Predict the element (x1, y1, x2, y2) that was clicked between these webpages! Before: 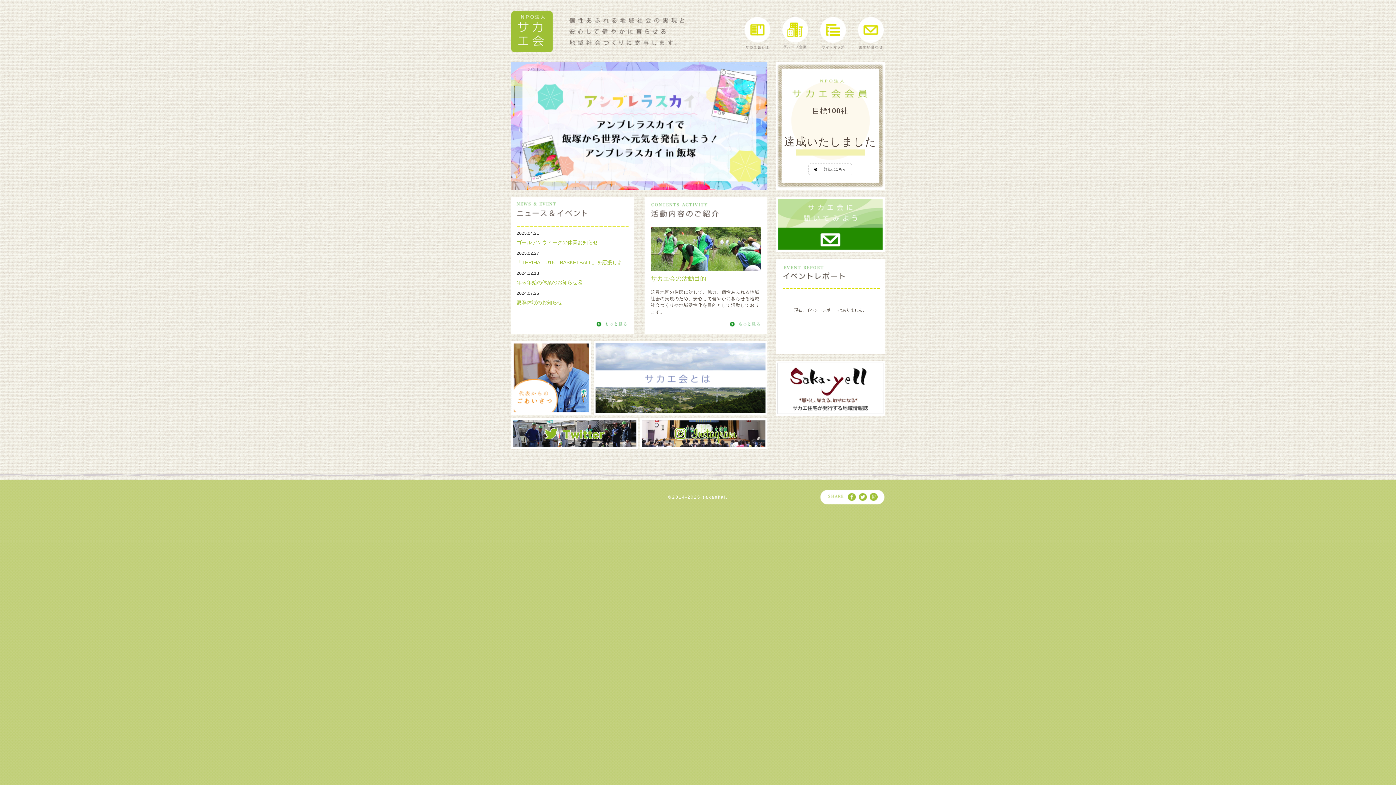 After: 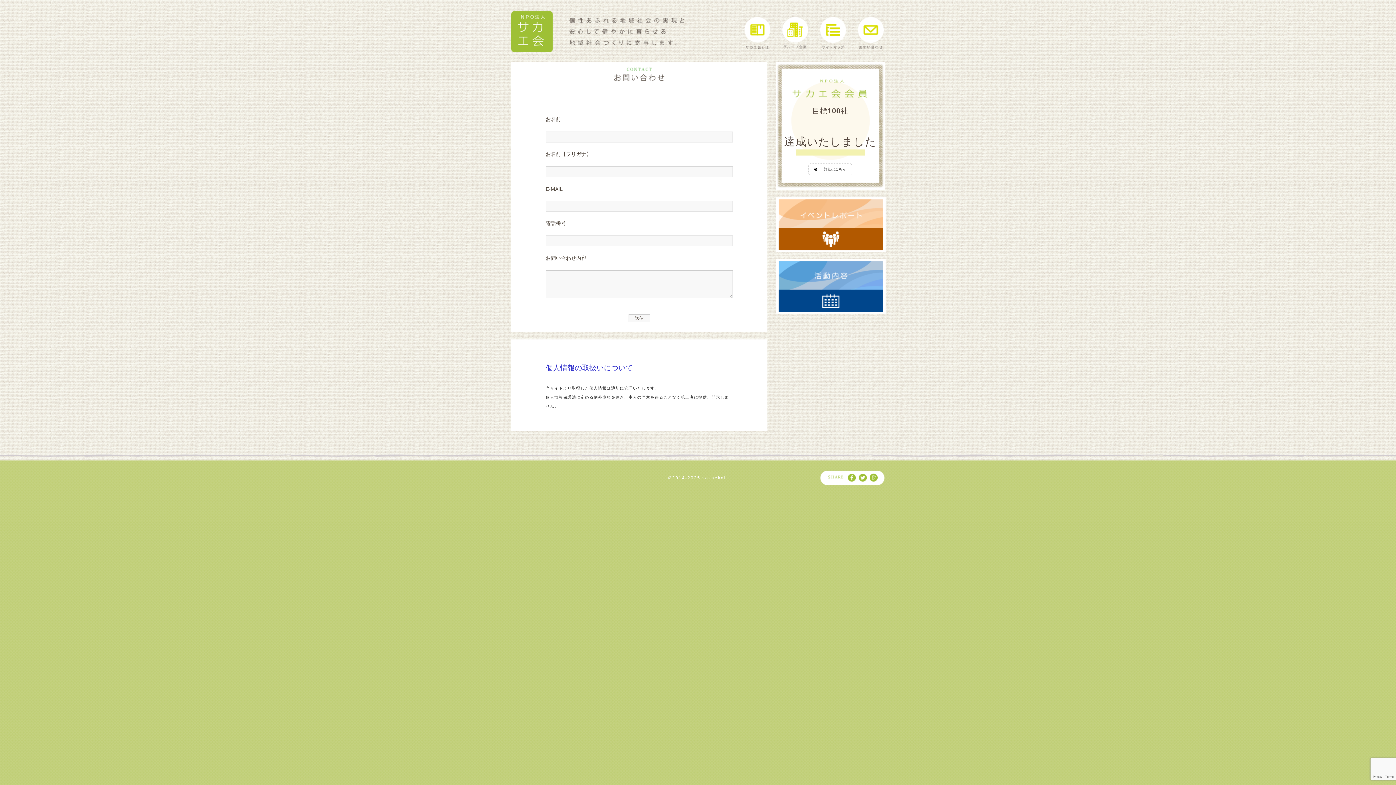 Action: bbox: (857, 17, 885, 49)